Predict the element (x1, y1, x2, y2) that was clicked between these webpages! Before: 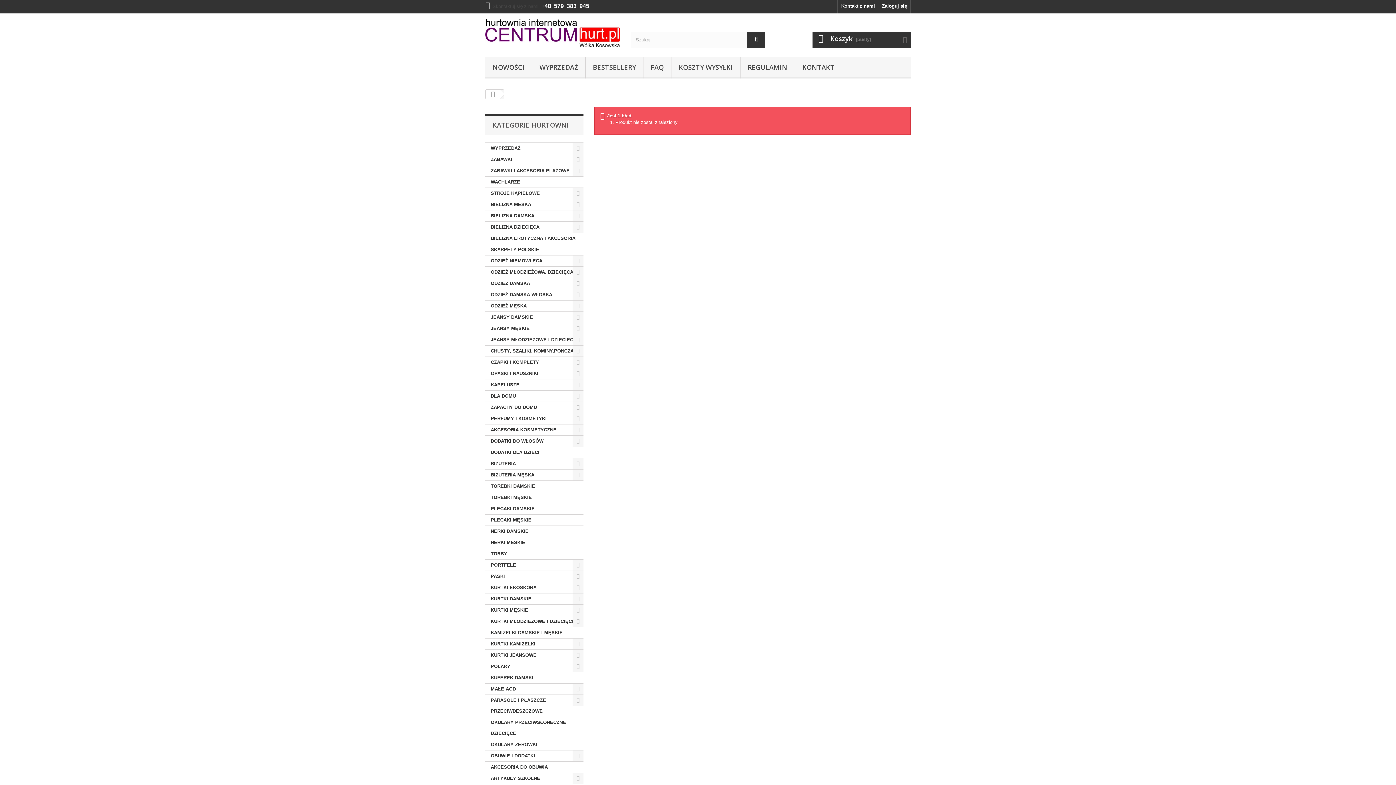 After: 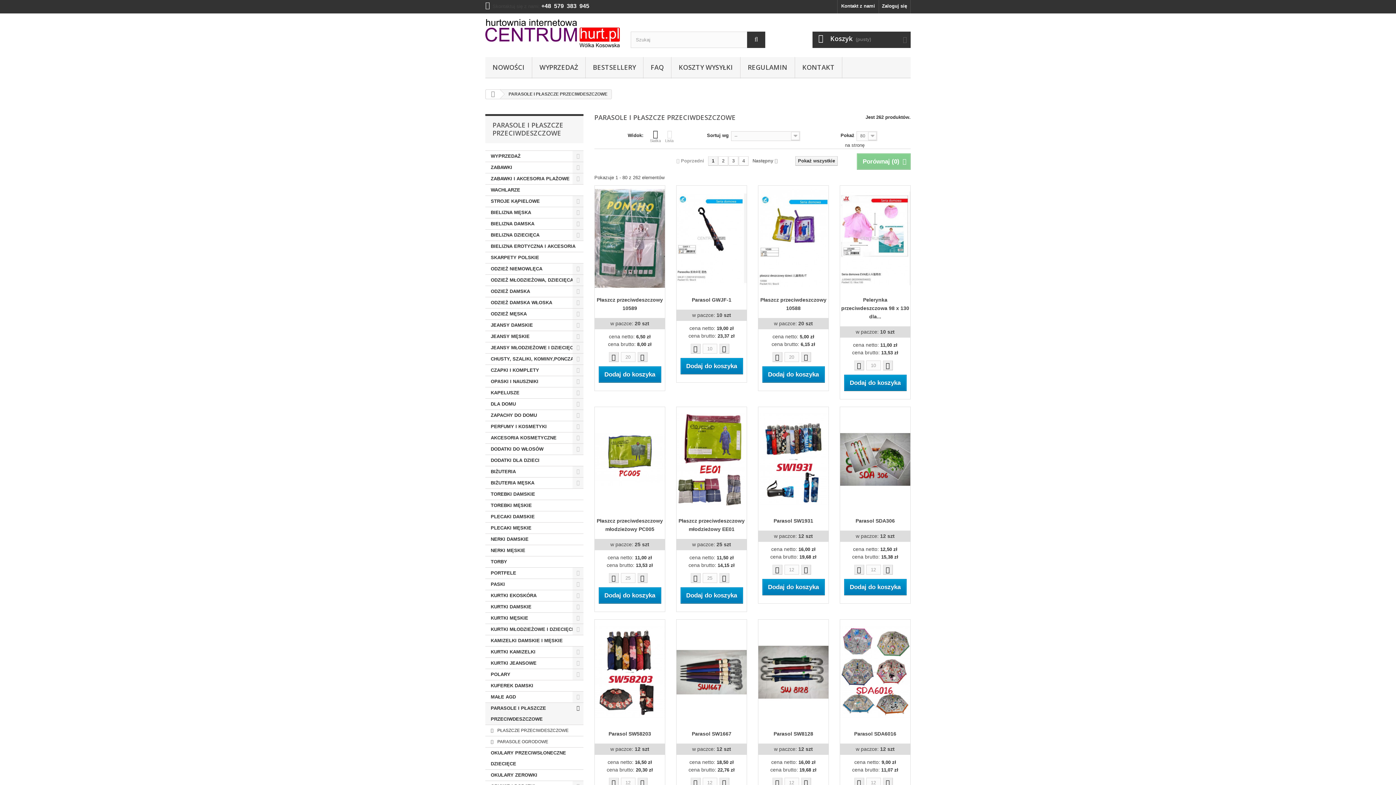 Action: bbox: (485, 695, 583, 717) label: PARASOLE I PŁASZCZE PRZECIWDESZCZOWE